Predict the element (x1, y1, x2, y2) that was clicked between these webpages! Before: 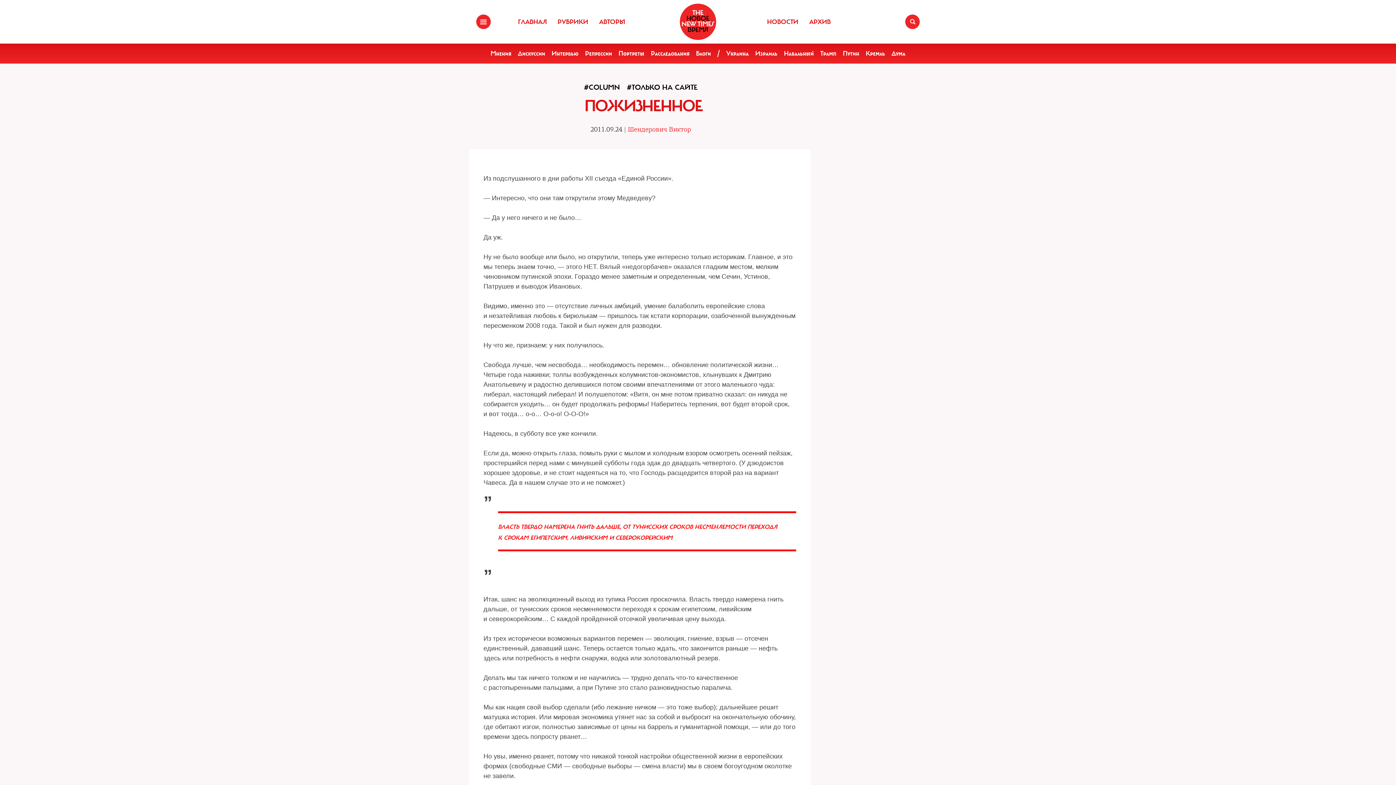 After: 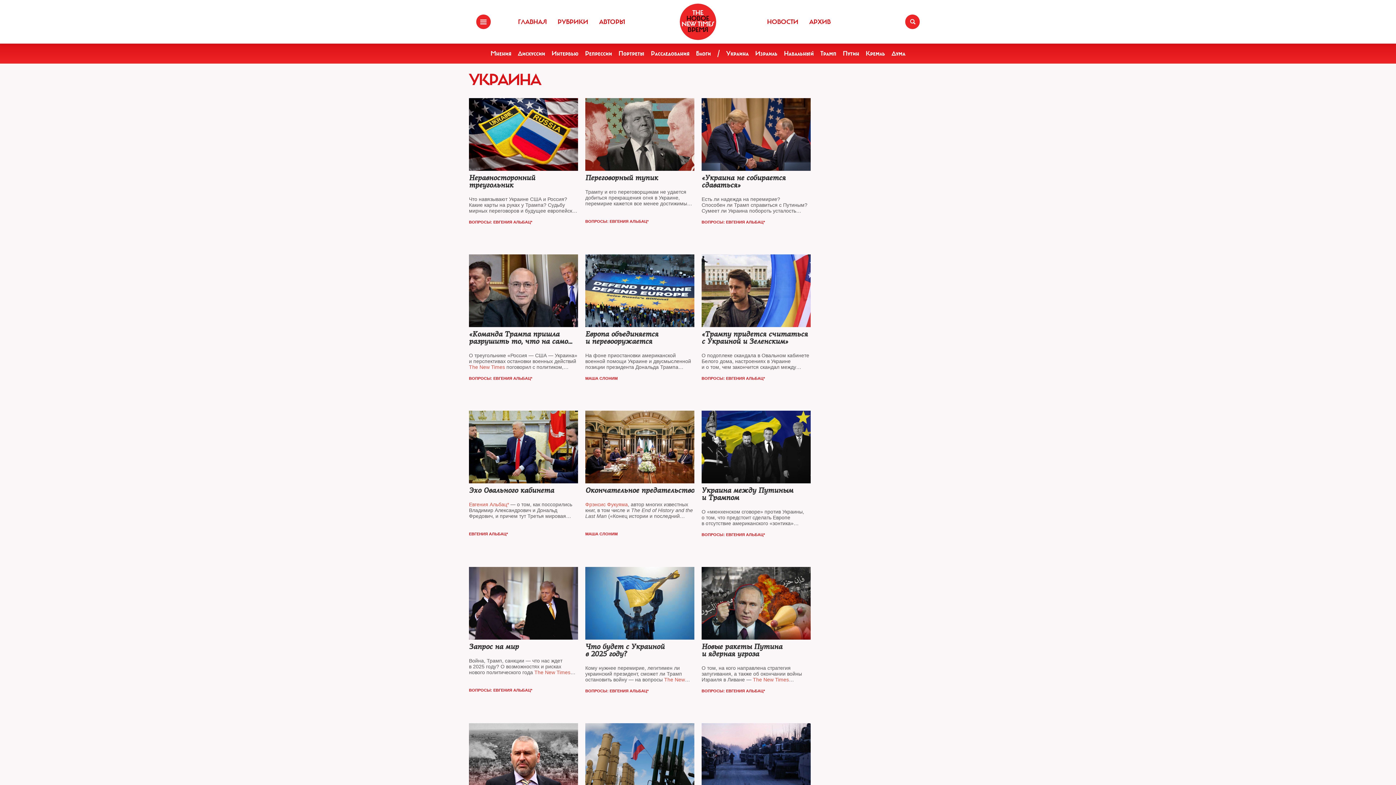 Action: bbox: (726, 49, 748, 57) label: Украина